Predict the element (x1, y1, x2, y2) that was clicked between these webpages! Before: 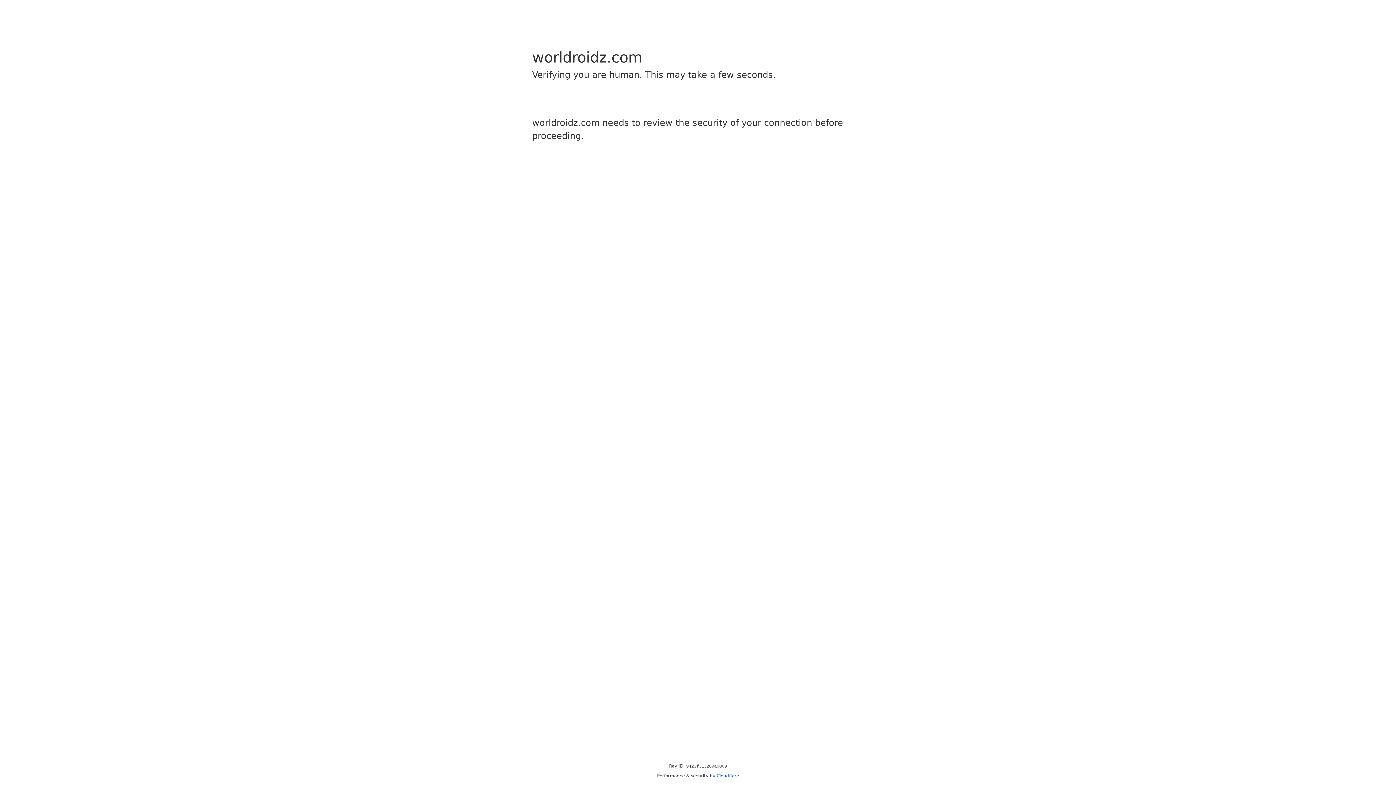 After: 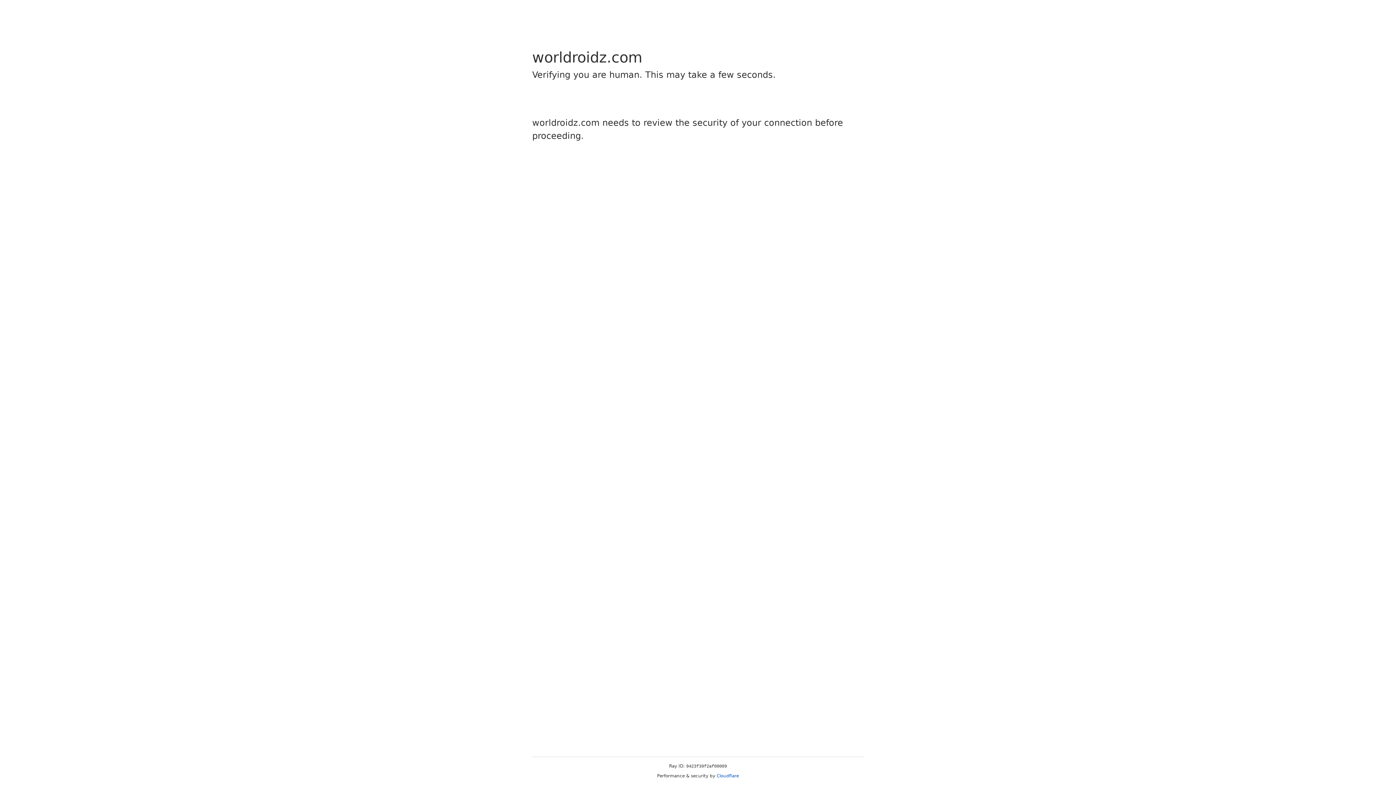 Action: label: Cloudflare bbox: (716, 773, 739, 778)